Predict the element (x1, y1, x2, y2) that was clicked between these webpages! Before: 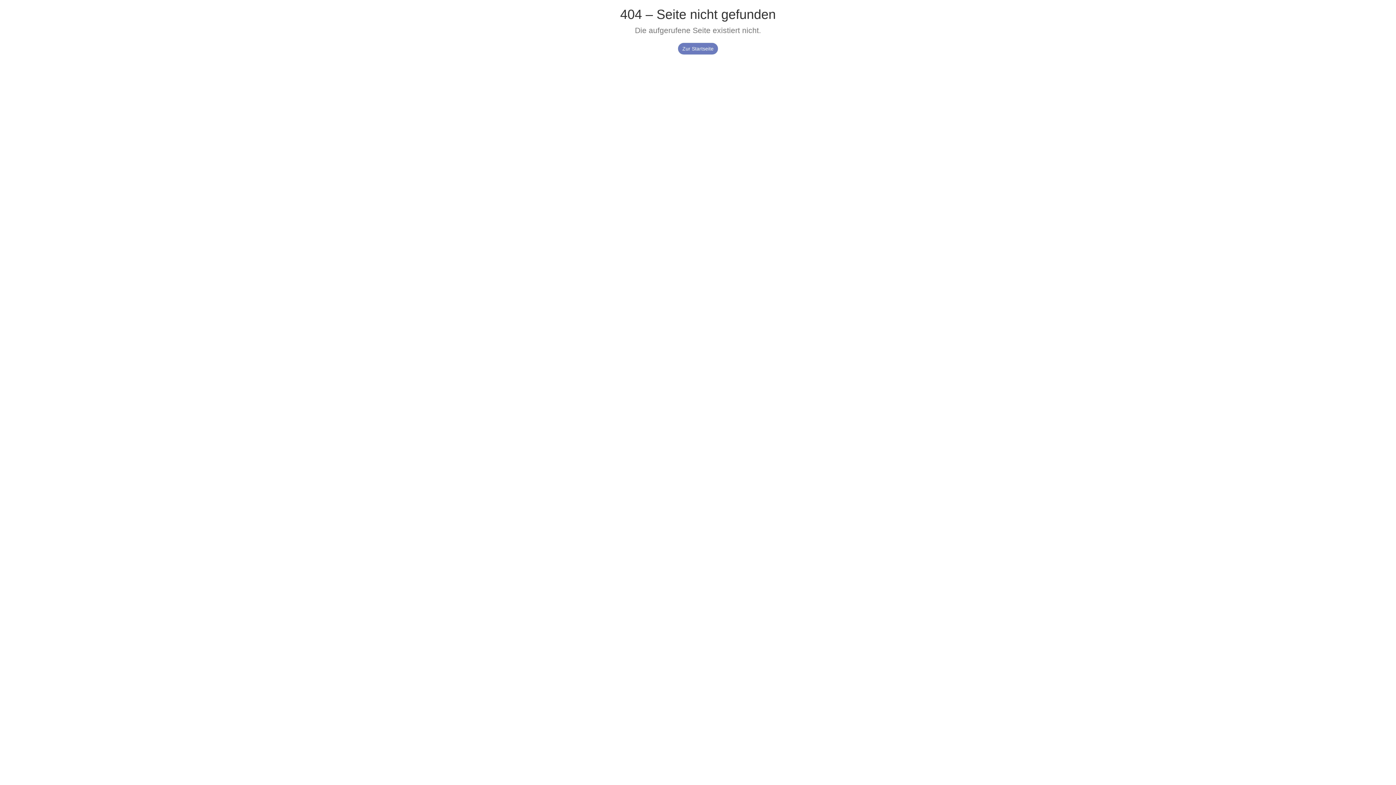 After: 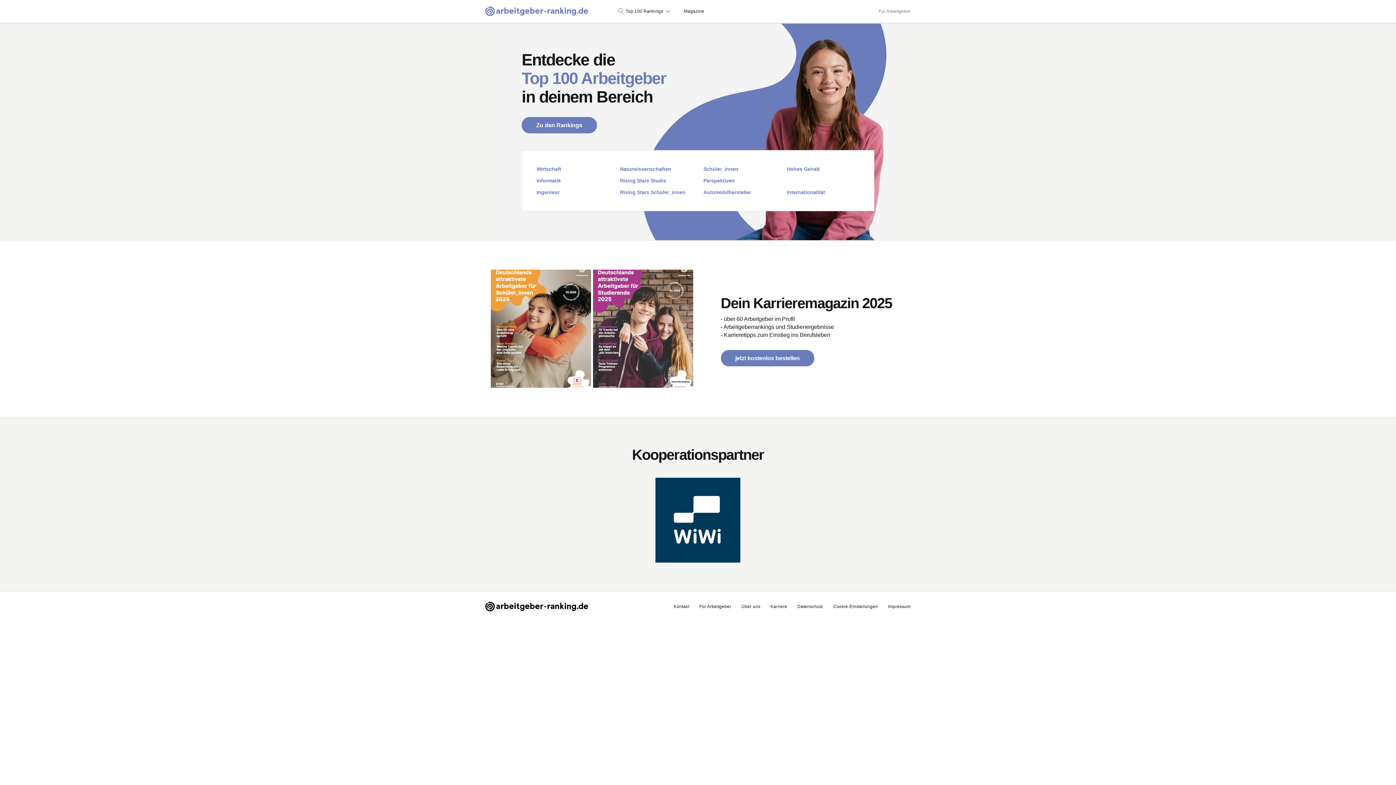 Action: bbox: (678, 42, 718, 54) label: Zur Startseite